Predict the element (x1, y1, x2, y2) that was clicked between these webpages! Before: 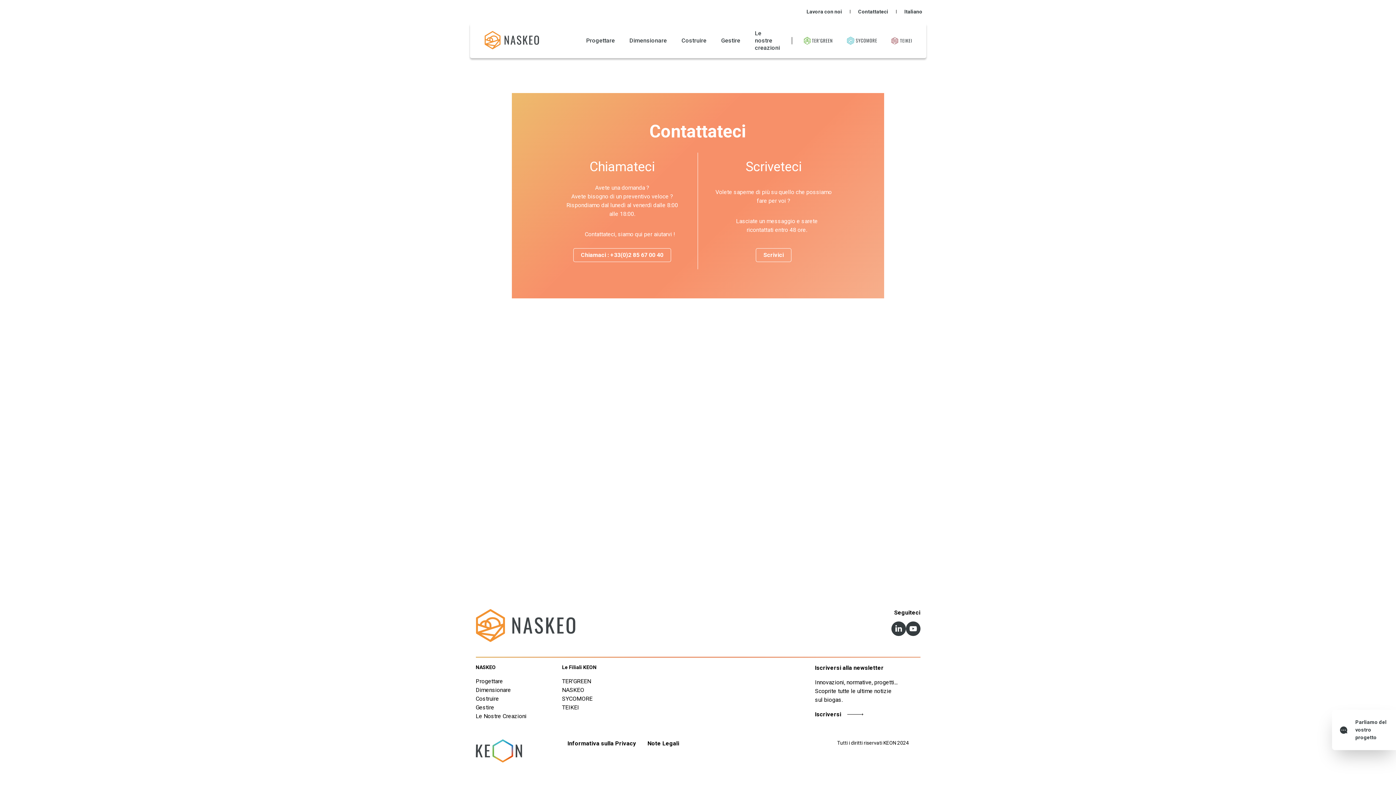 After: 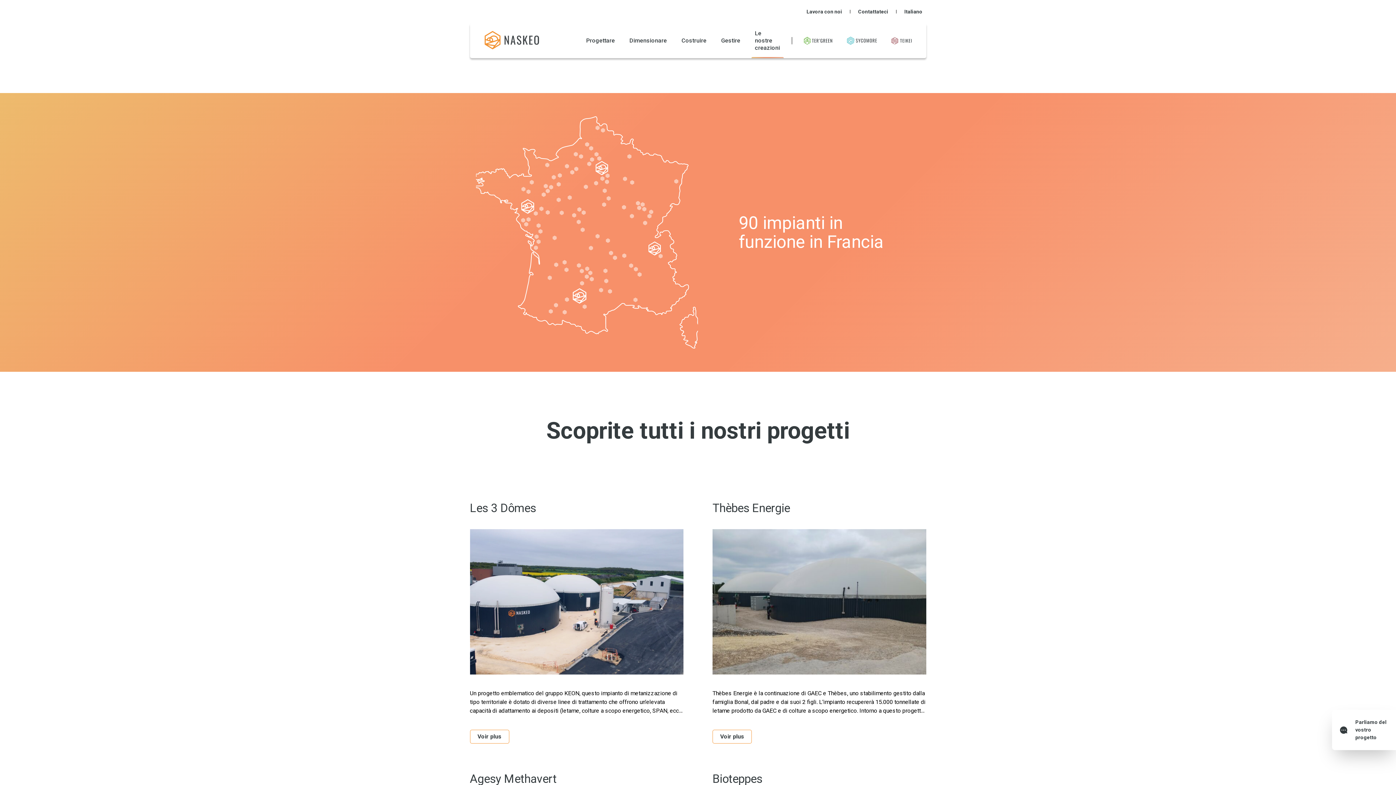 Action: bbox: (751, 23, 783, 58) label: Le nostre creazioni